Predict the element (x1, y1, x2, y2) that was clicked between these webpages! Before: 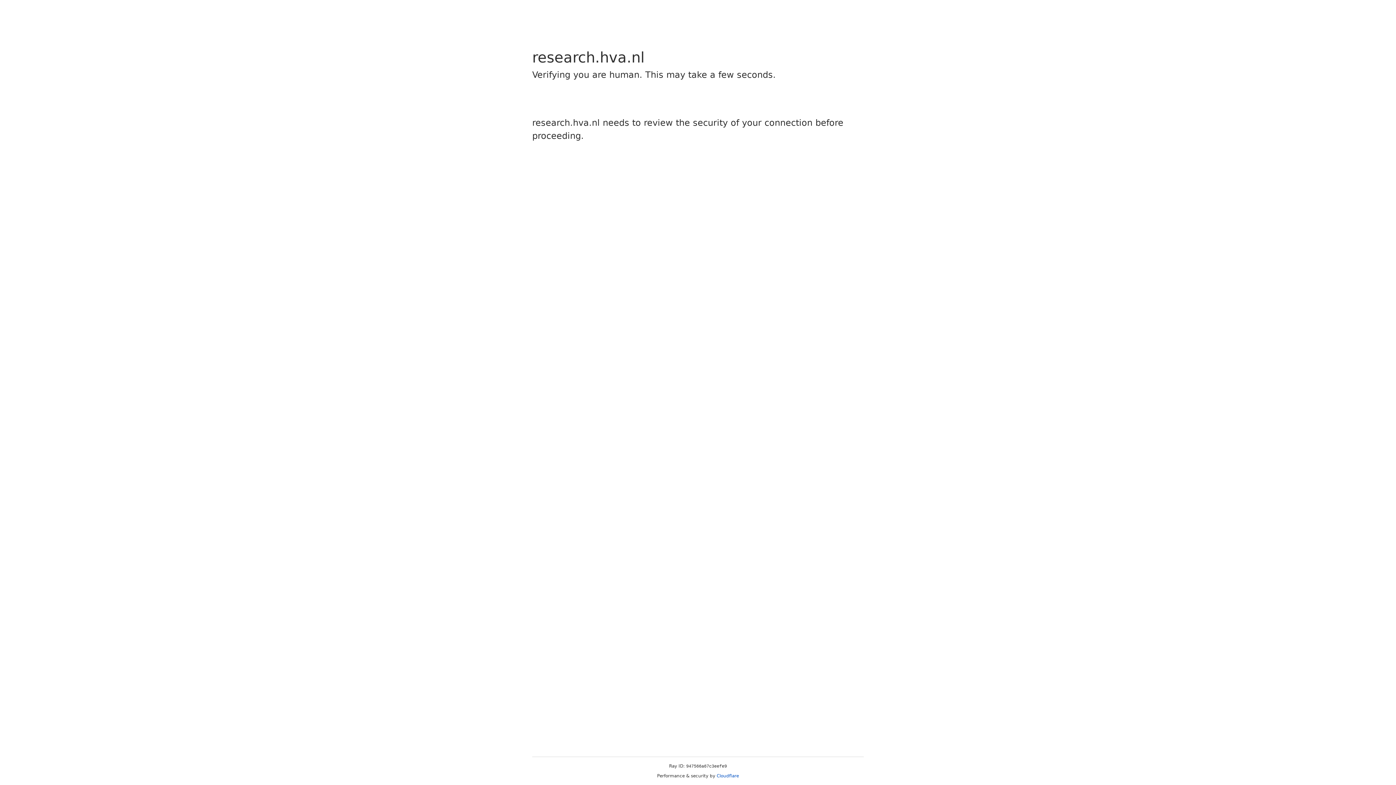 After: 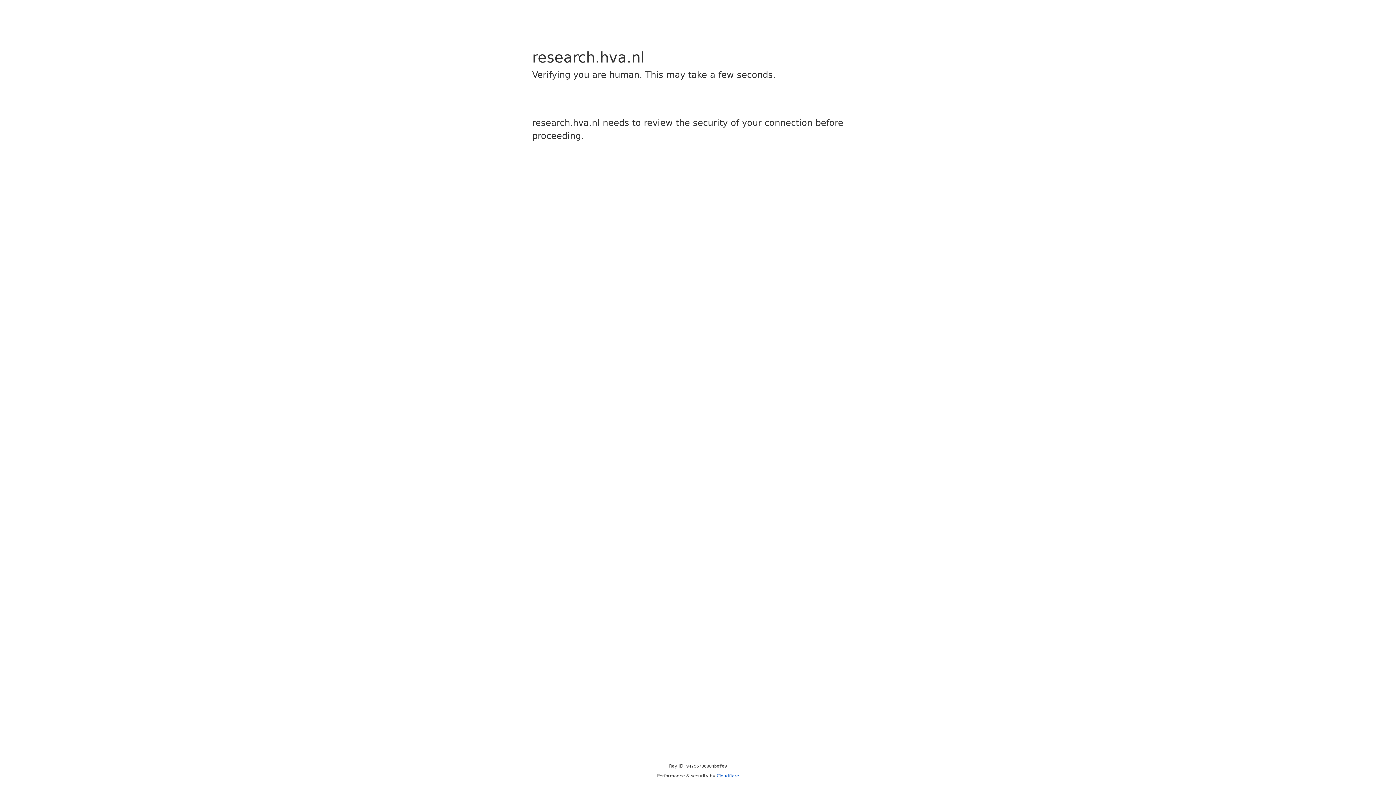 Action: label: Cloudflare bbox: (716, 773, 739, 778)